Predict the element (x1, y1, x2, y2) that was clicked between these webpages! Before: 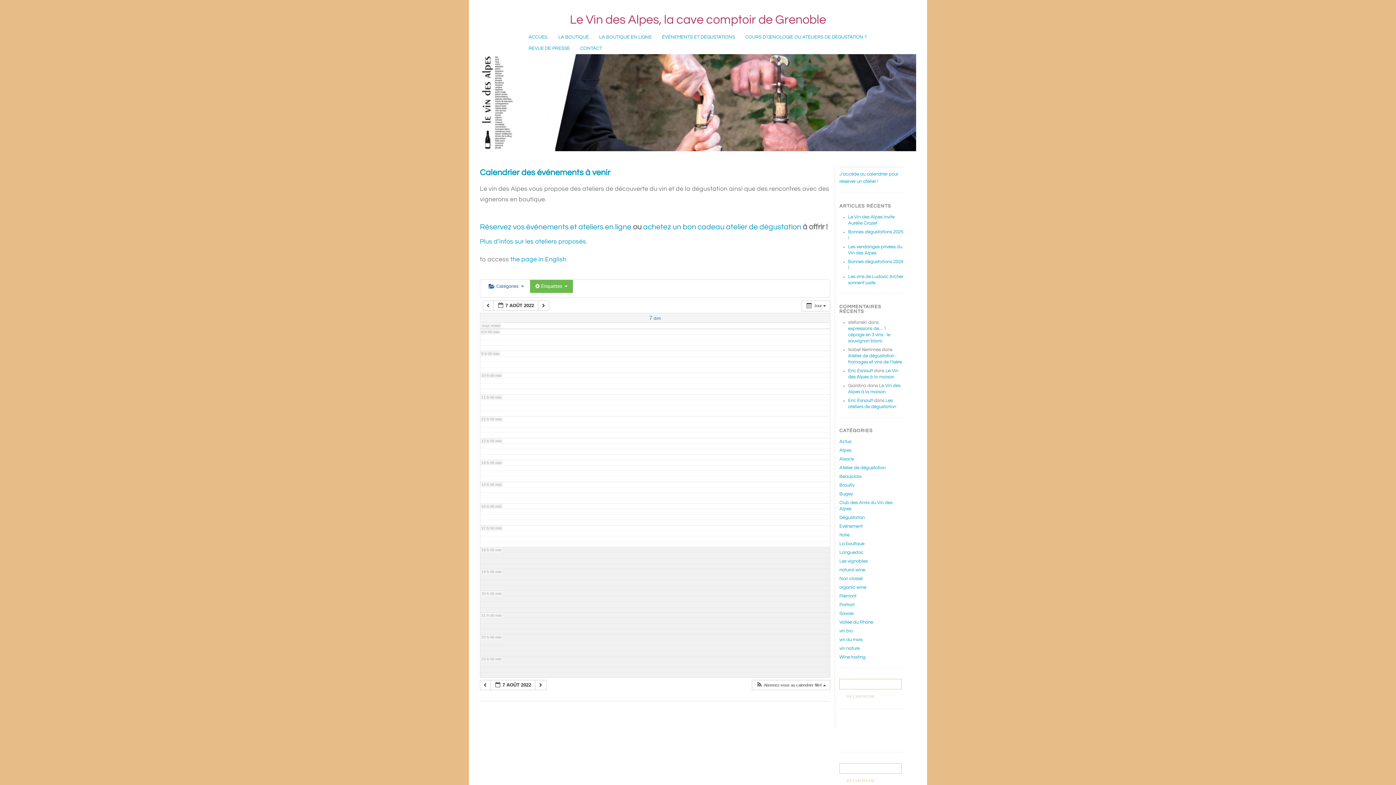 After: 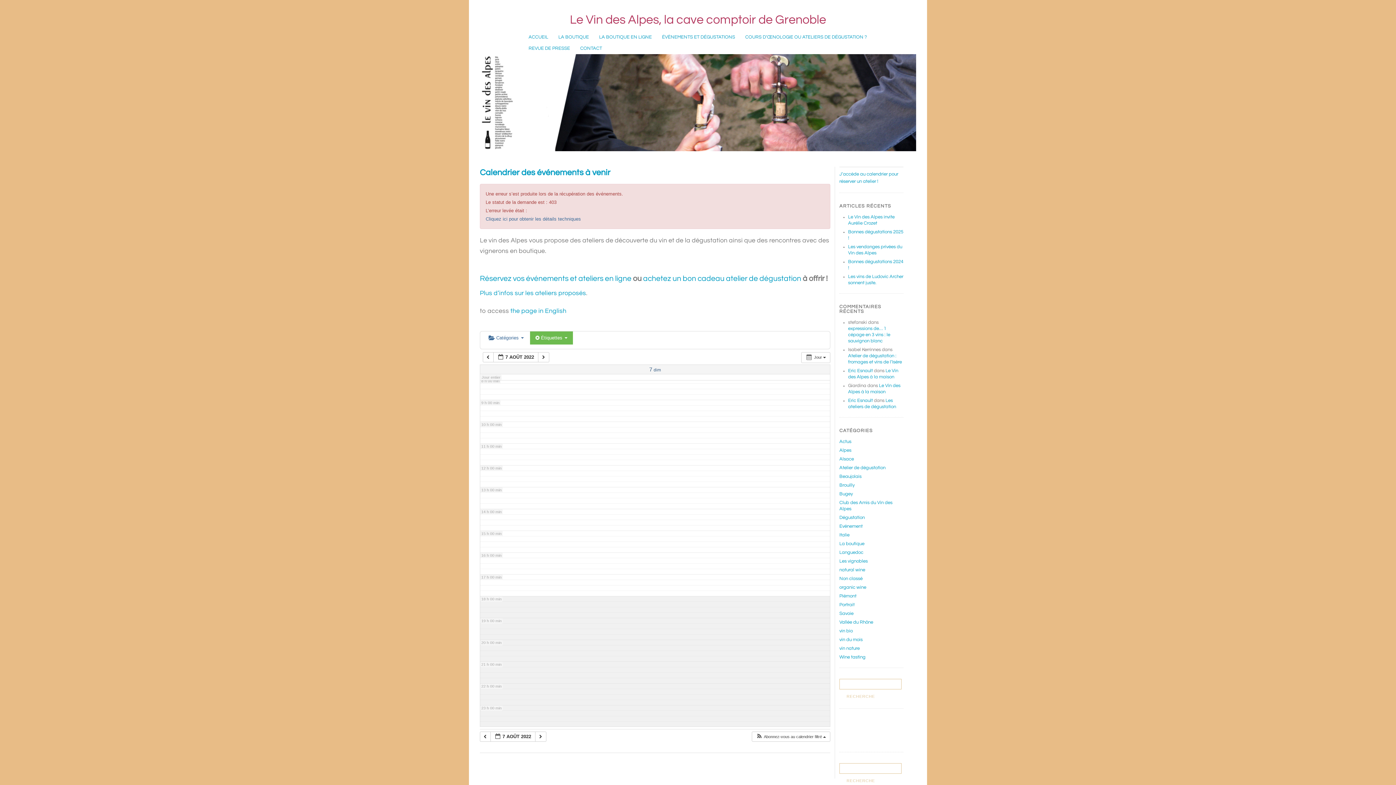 Action: label: 7 dim bbox: (649, 315, 661, 321)